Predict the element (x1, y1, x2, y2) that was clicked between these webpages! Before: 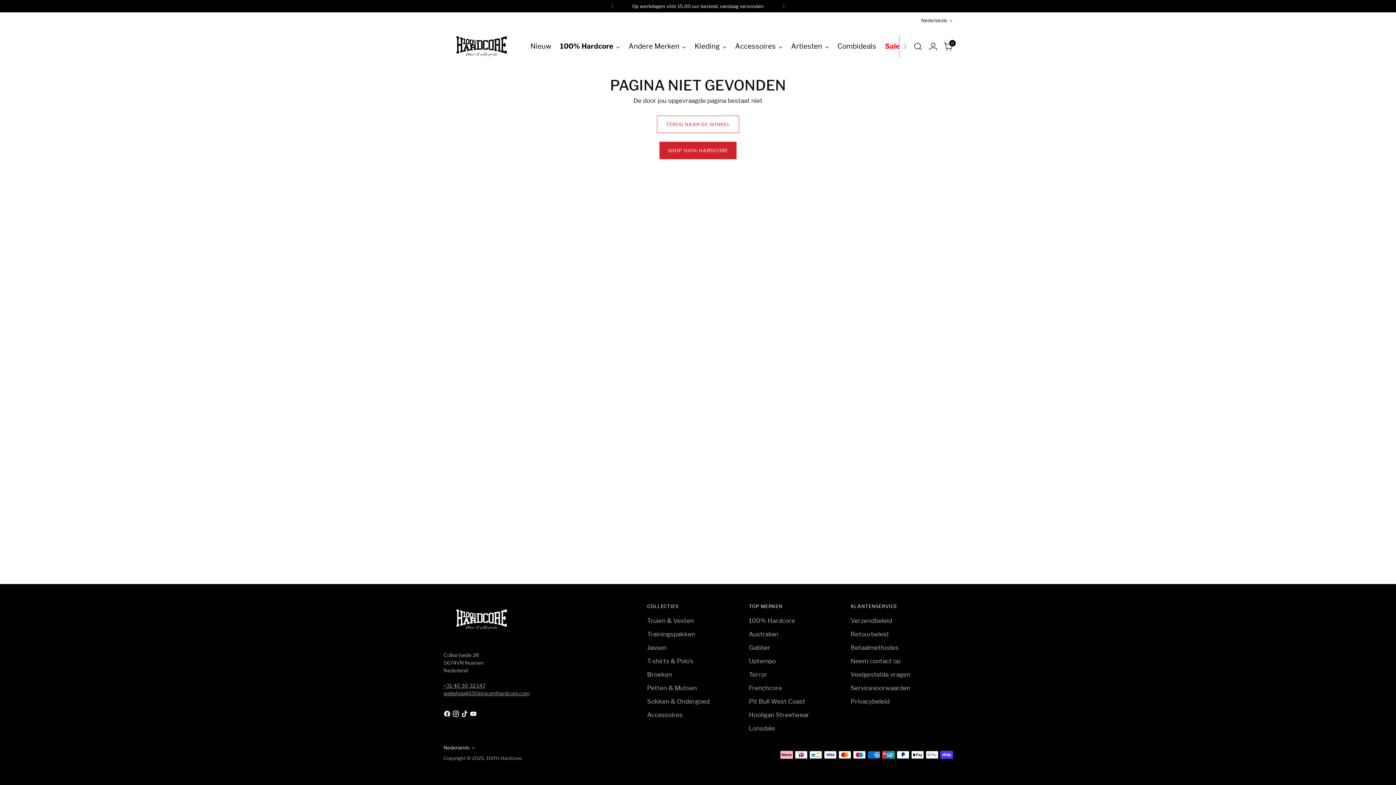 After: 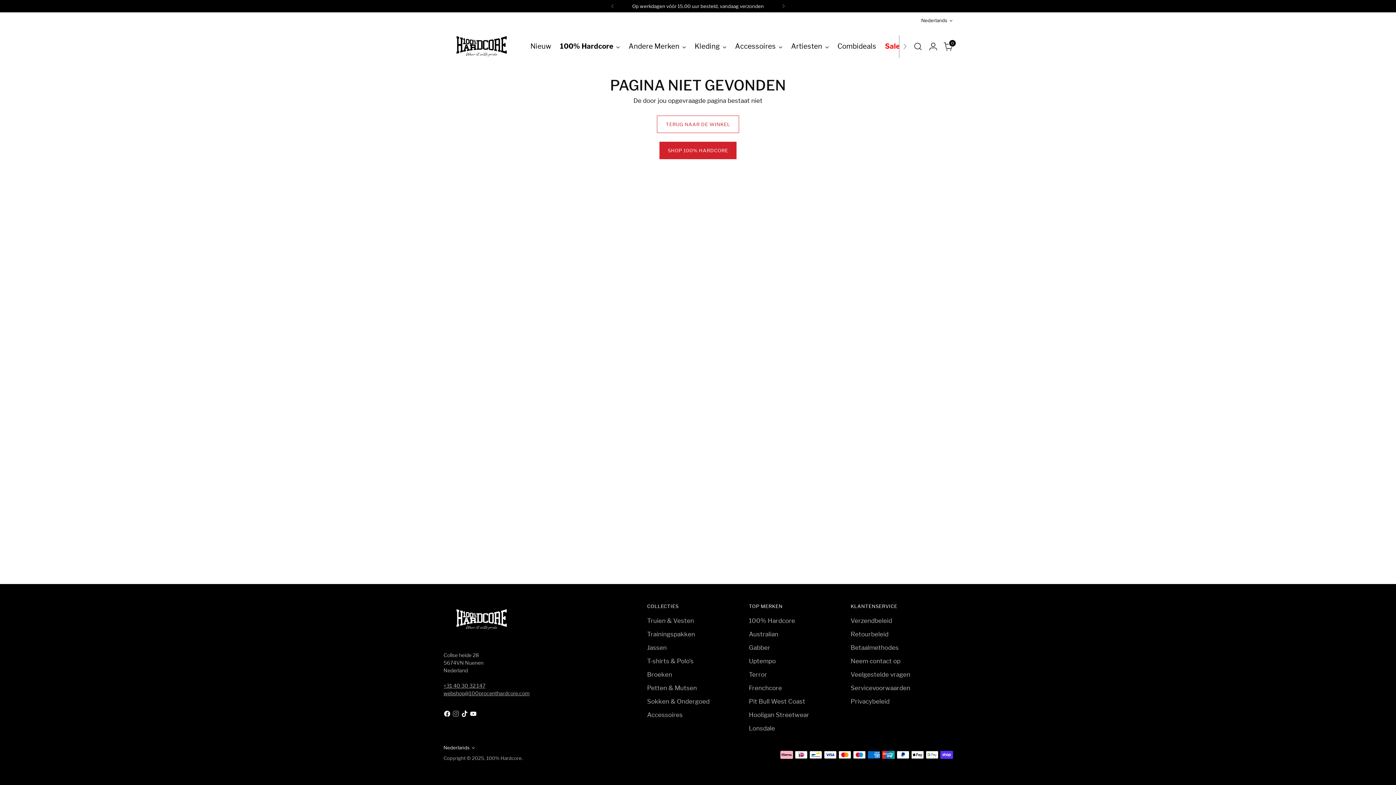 Action: bbox: (452, 710, 461, 720)